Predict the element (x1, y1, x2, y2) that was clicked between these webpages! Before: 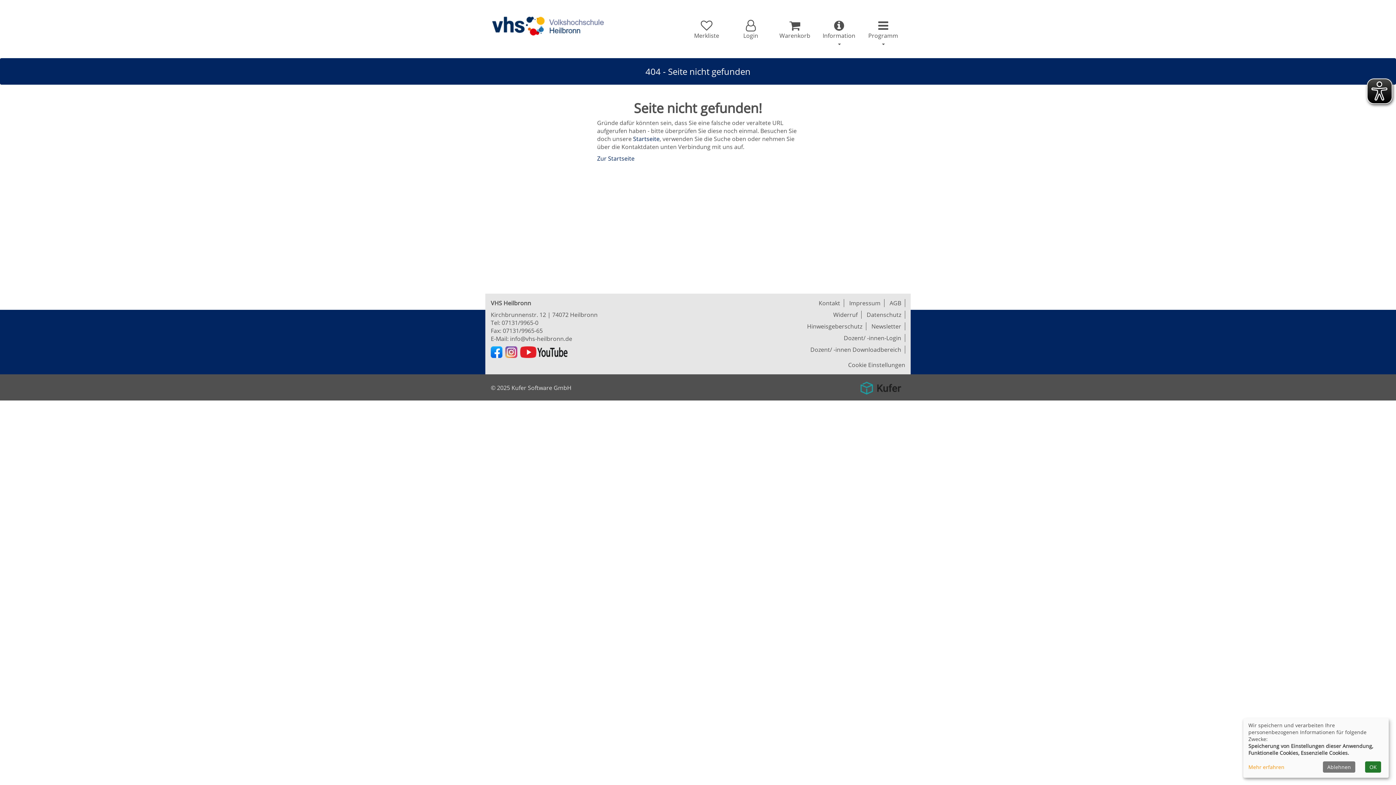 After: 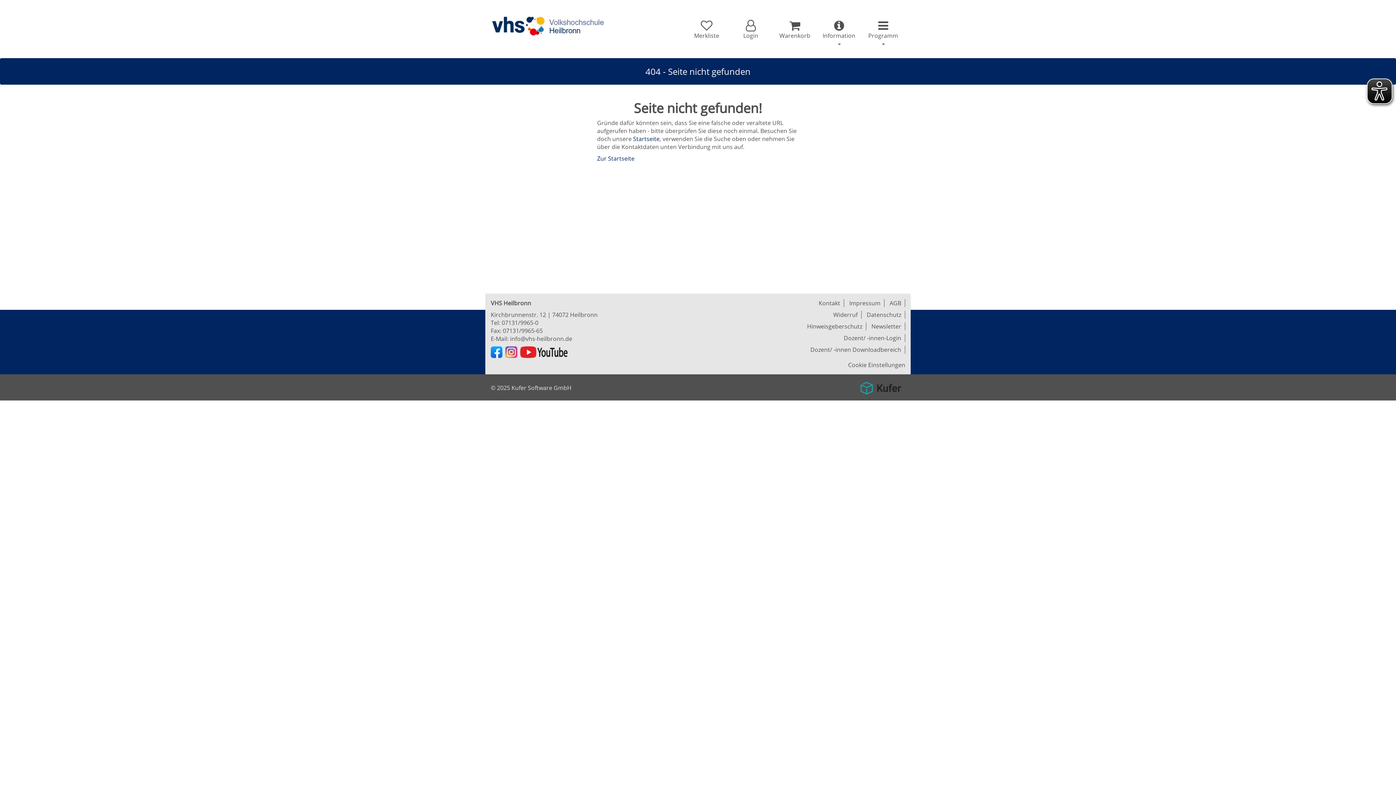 Action: label: Ablehnen bbox: (1323, 761, 1355, 773)